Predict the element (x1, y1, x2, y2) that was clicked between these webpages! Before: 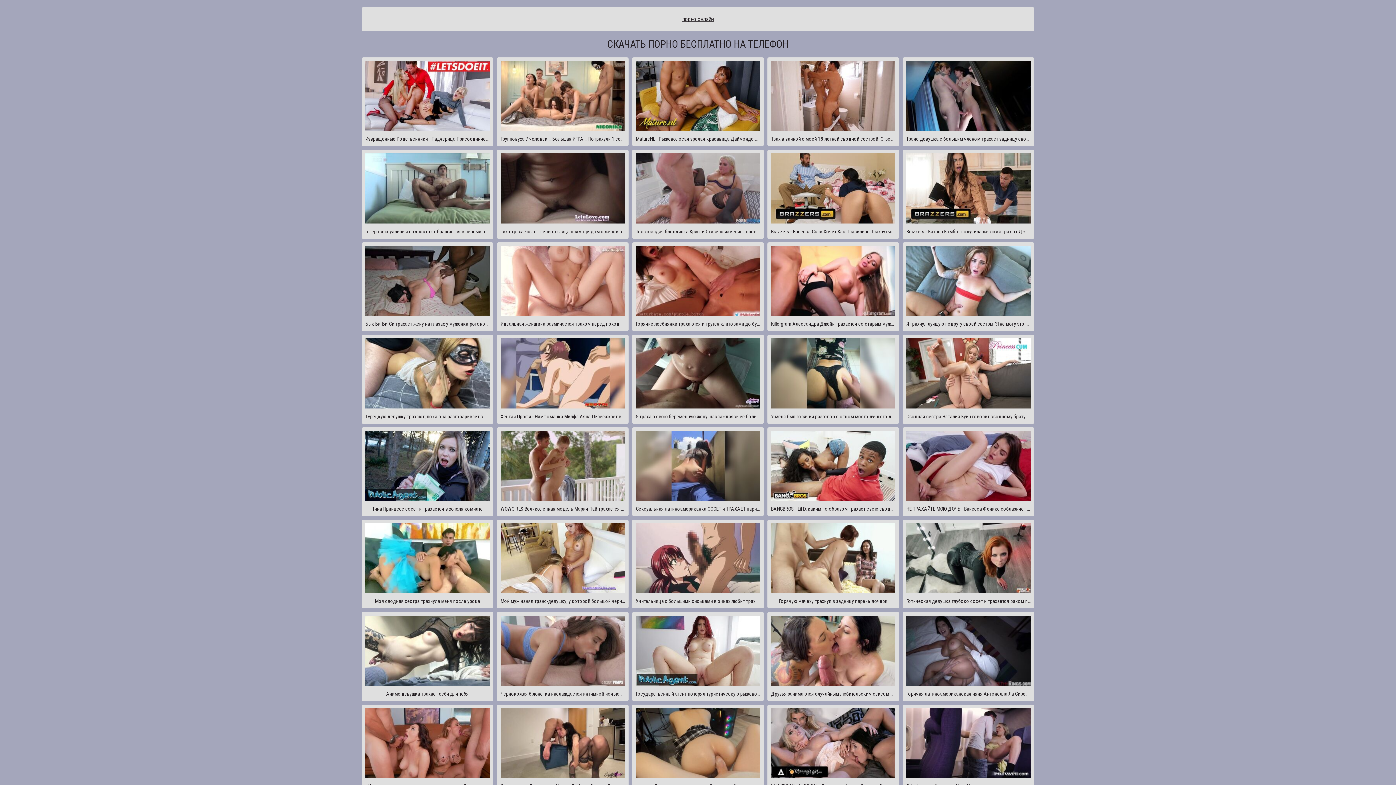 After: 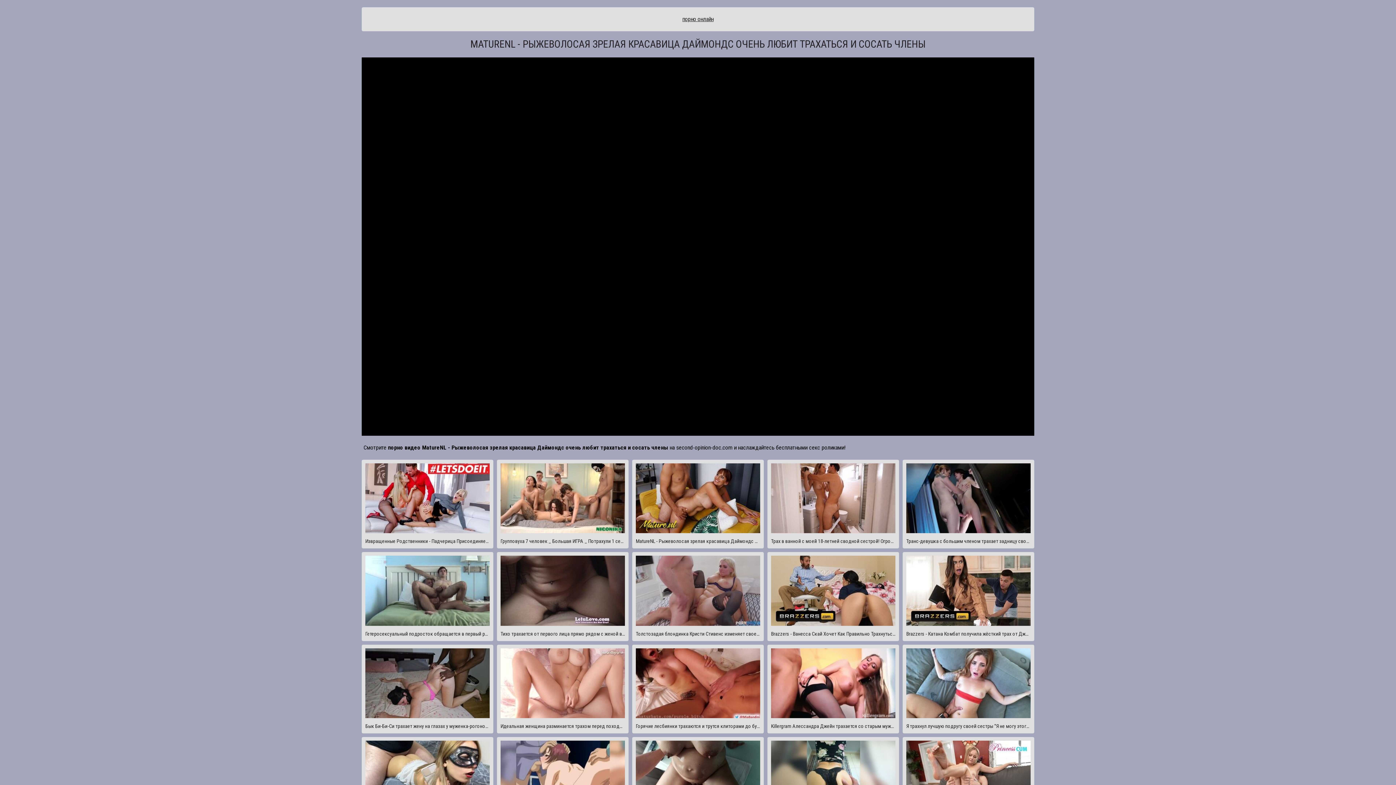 Action: label: MatureNL - Рыжеволосая зрелая красавица Даймондс очень любит трахаться и сосать члены bbox: (632, 57, 764, 146)